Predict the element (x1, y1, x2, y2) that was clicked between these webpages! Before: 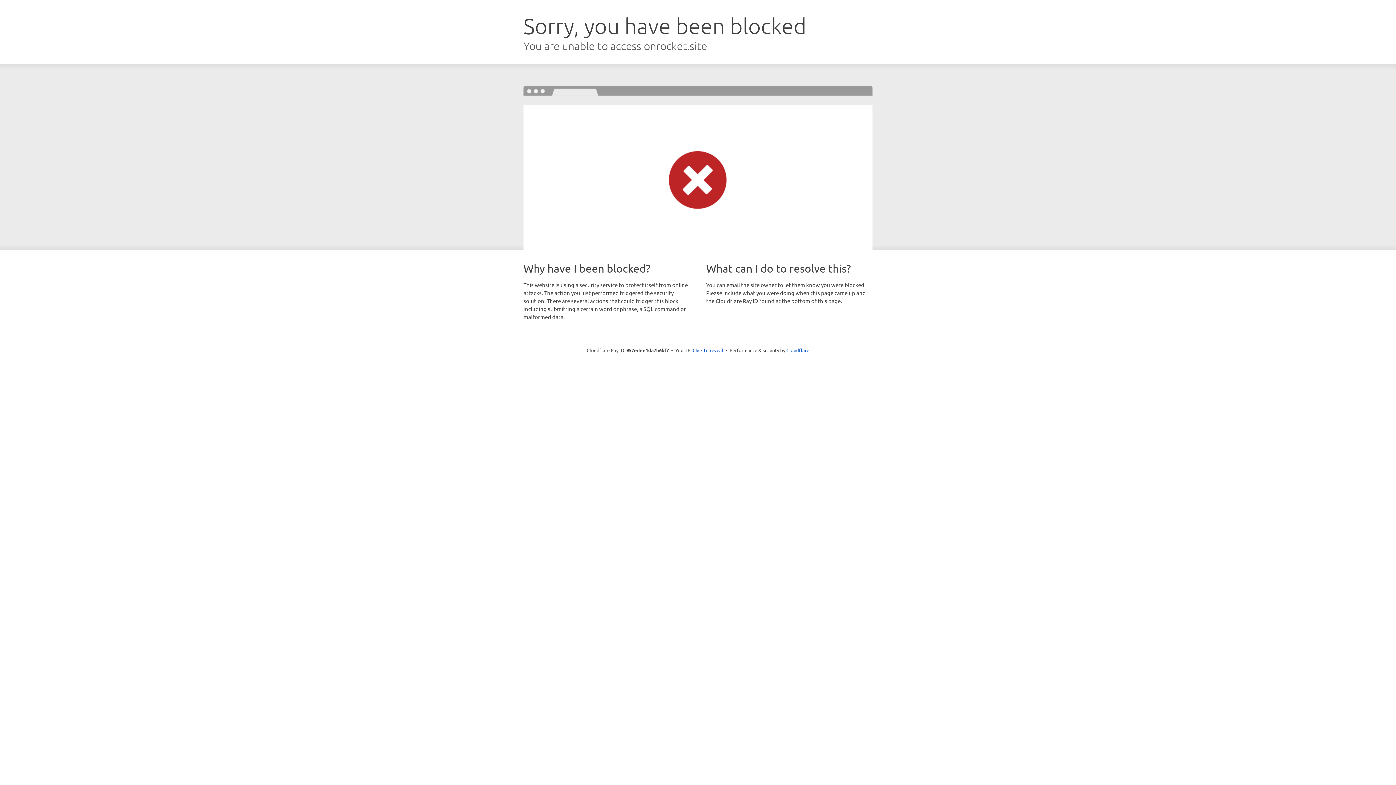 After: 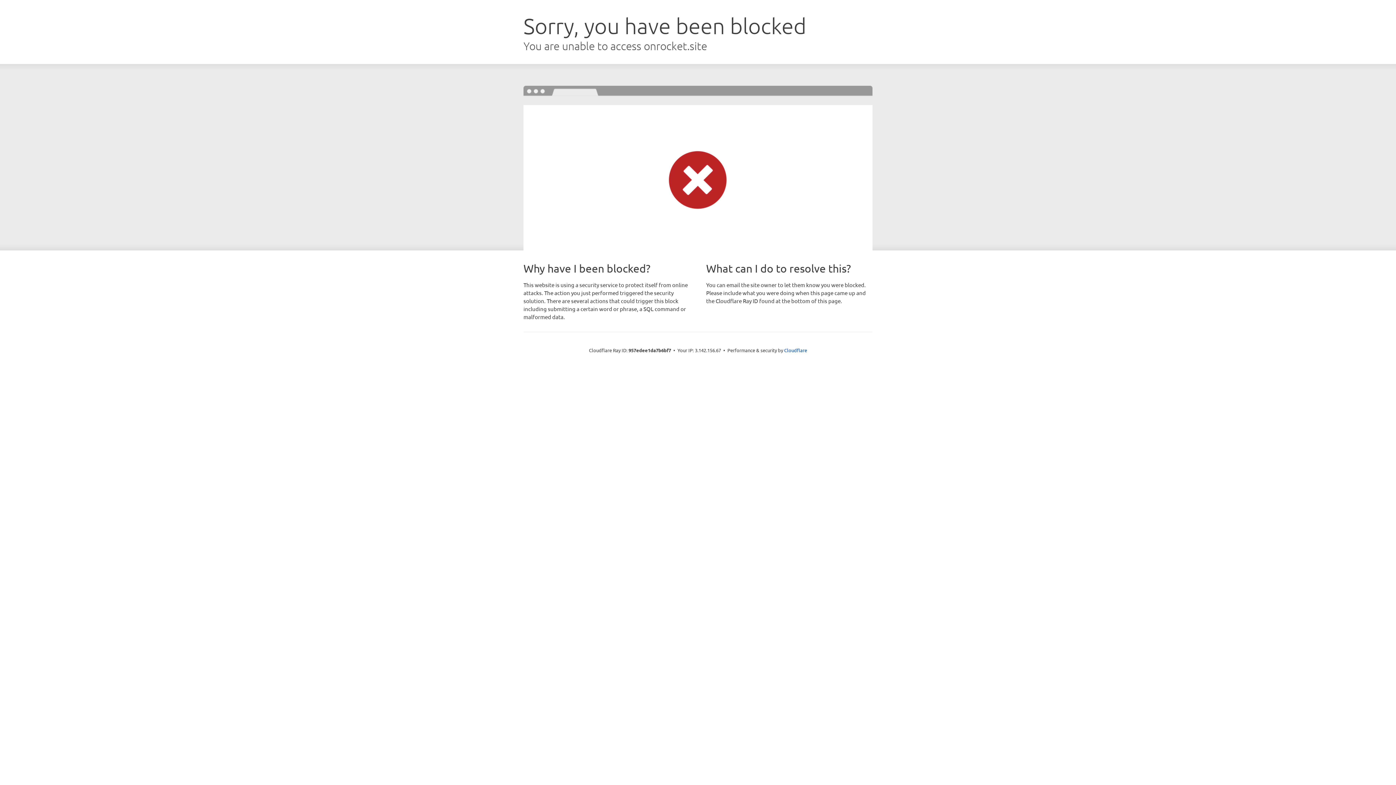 Action: bbox: (692, 346, 723, 353) label: Click to reveal